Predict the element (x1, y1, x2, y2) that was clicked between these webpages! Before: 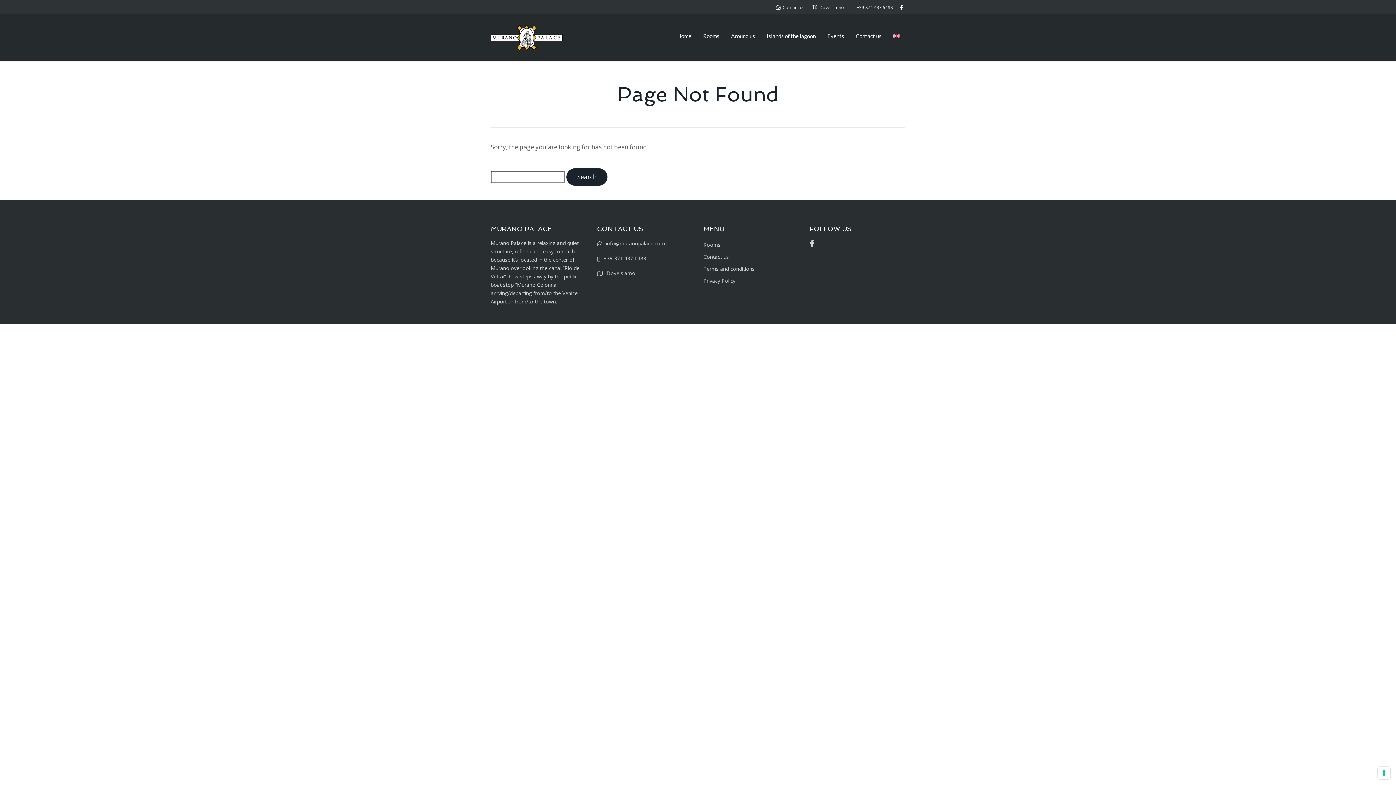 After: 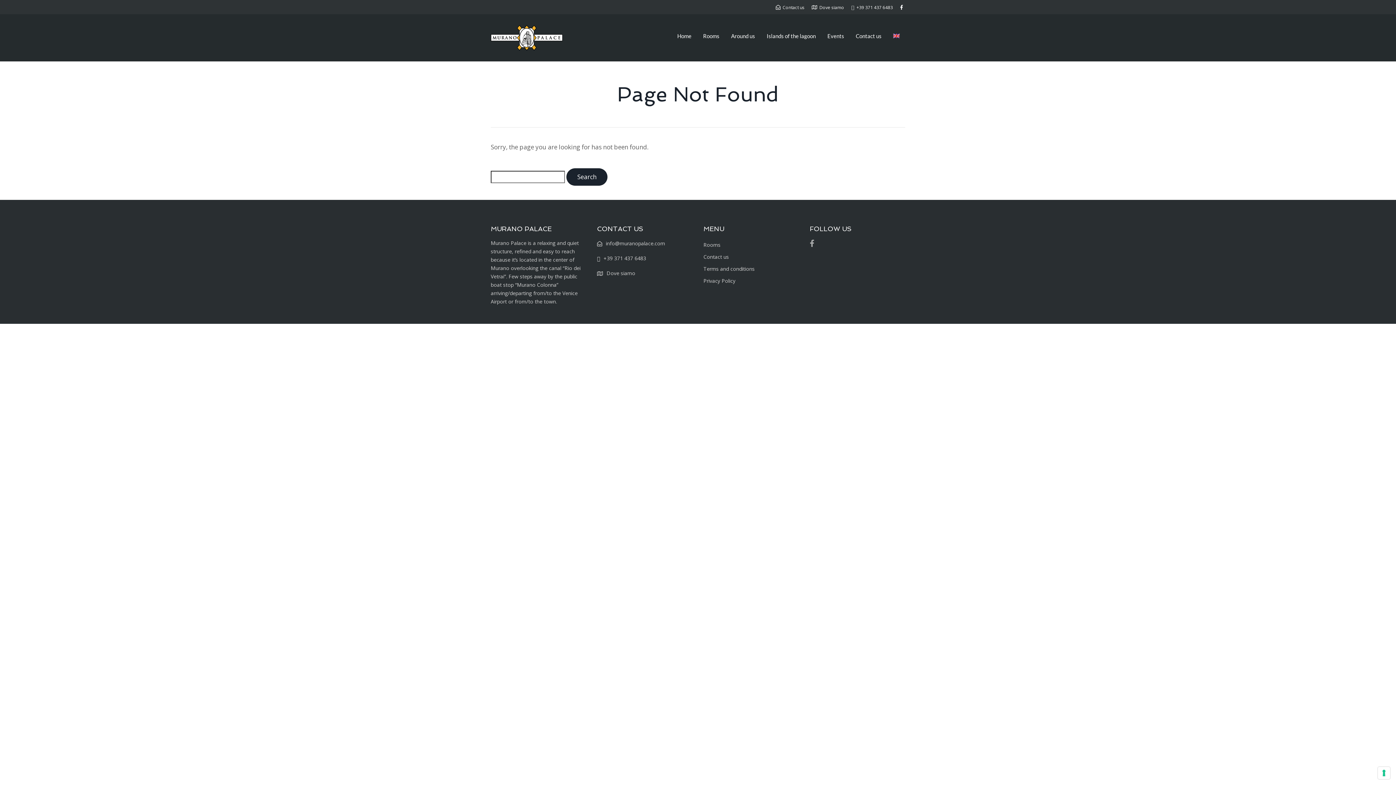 Action: bbox: (810, 239, 818, 247)